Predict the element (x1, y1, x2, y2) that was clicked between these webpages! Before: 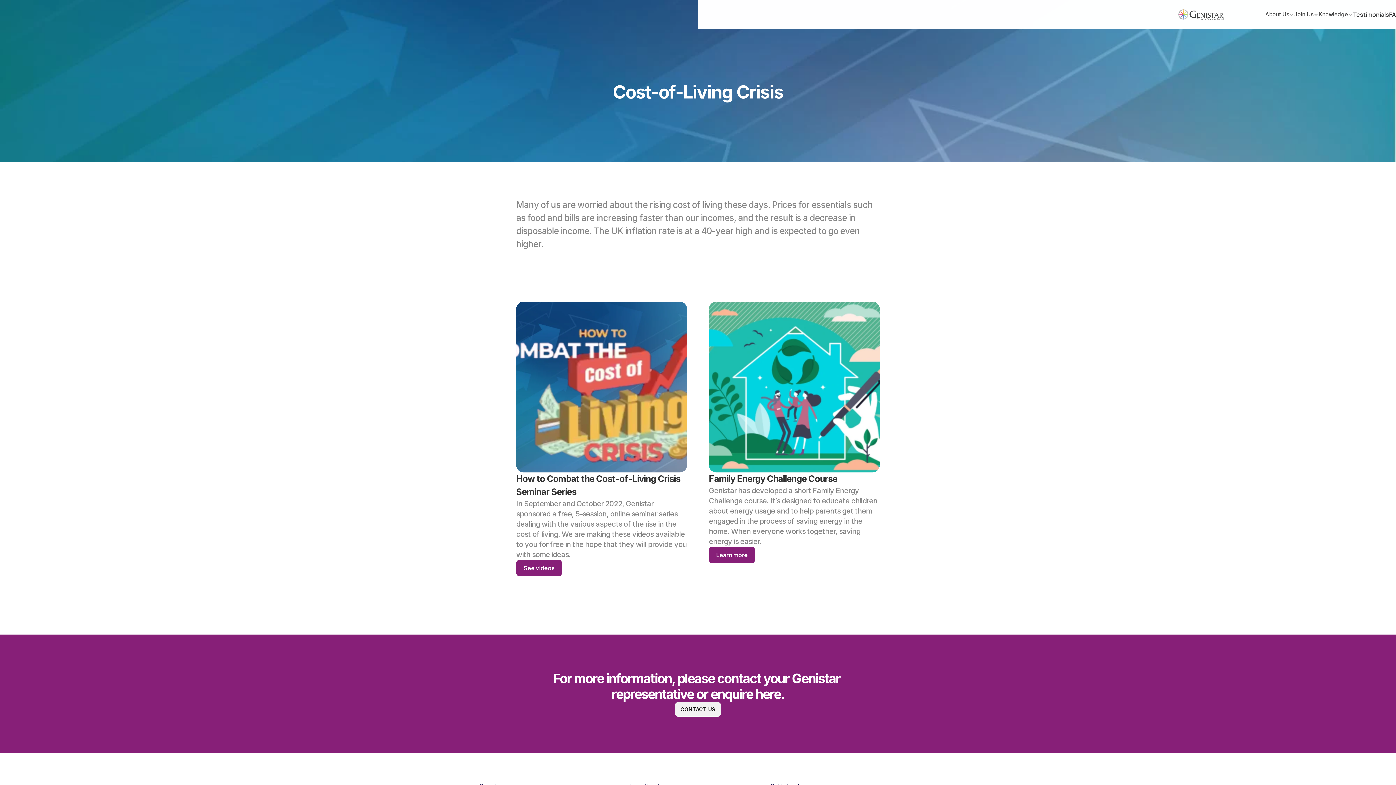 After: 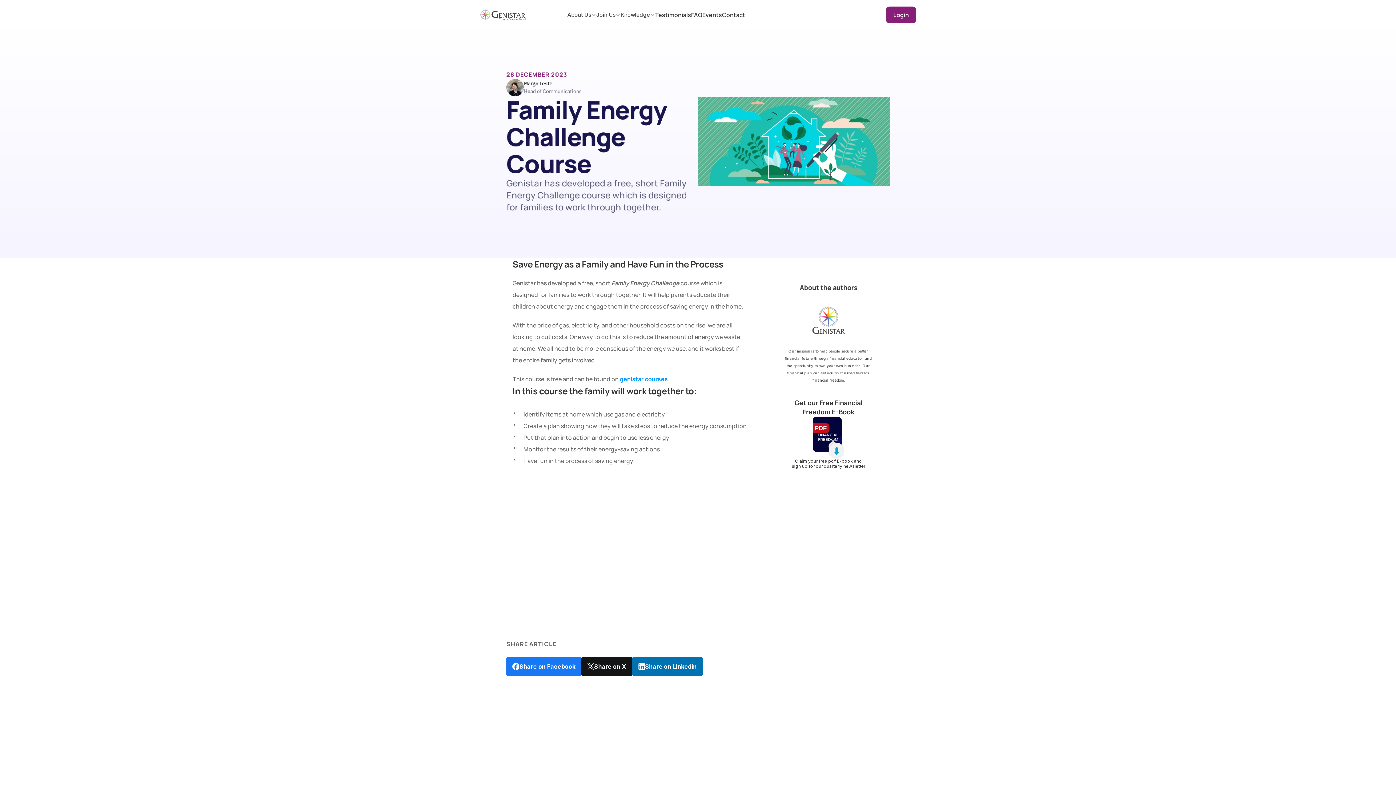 Action: label: Learn more bbox: (709, 546, 755, 563)